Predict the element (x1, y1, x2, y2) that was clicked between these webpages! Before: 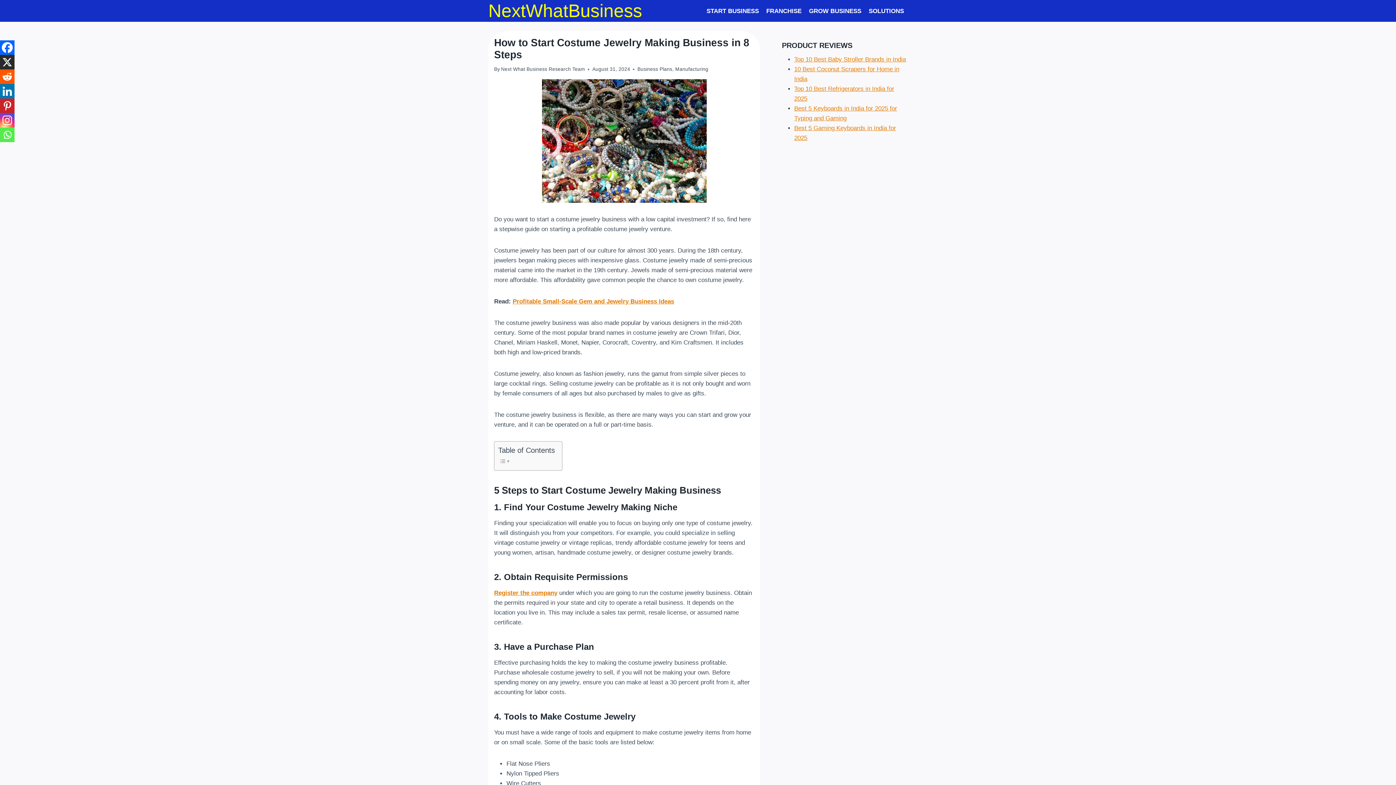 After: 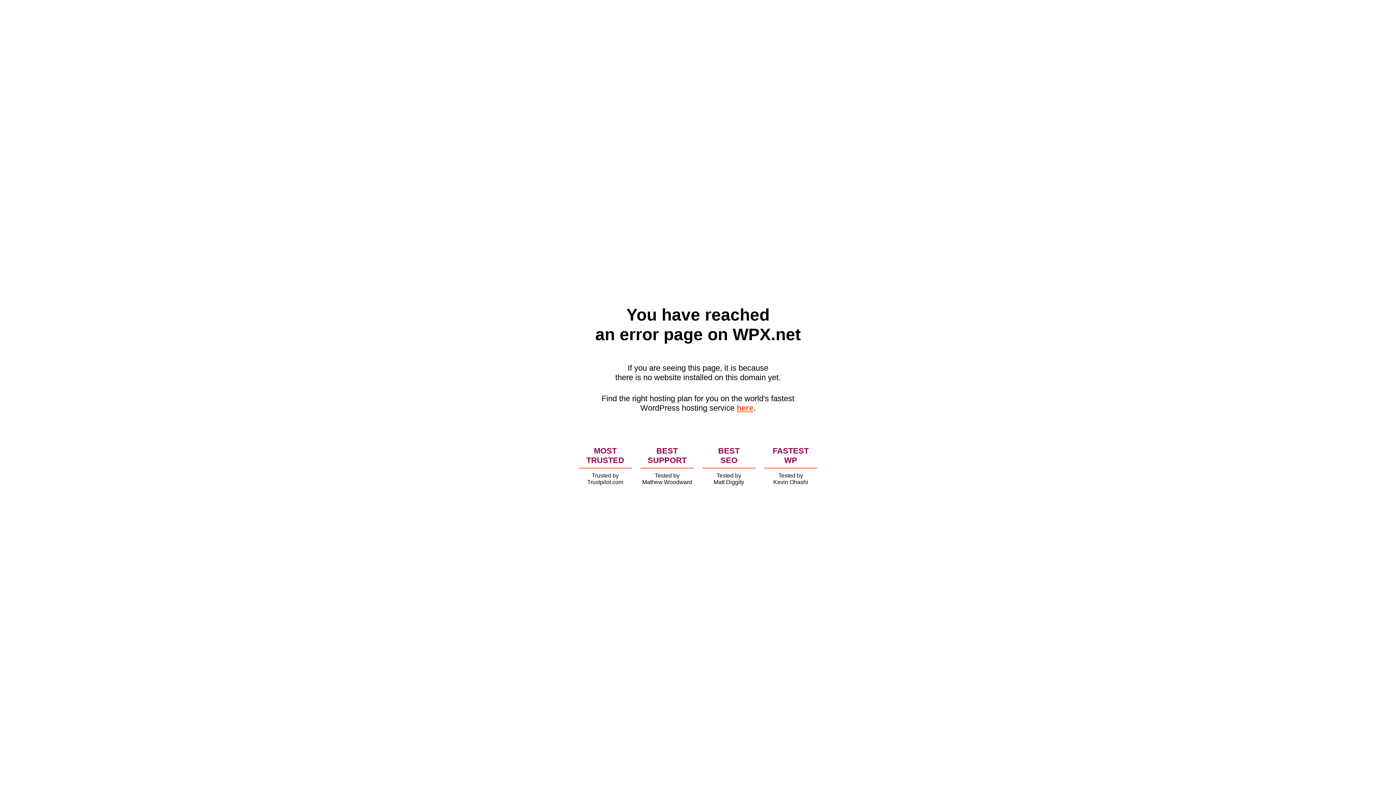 Action: bbox: (703, 2, 762, 19) label: START BUSINESS